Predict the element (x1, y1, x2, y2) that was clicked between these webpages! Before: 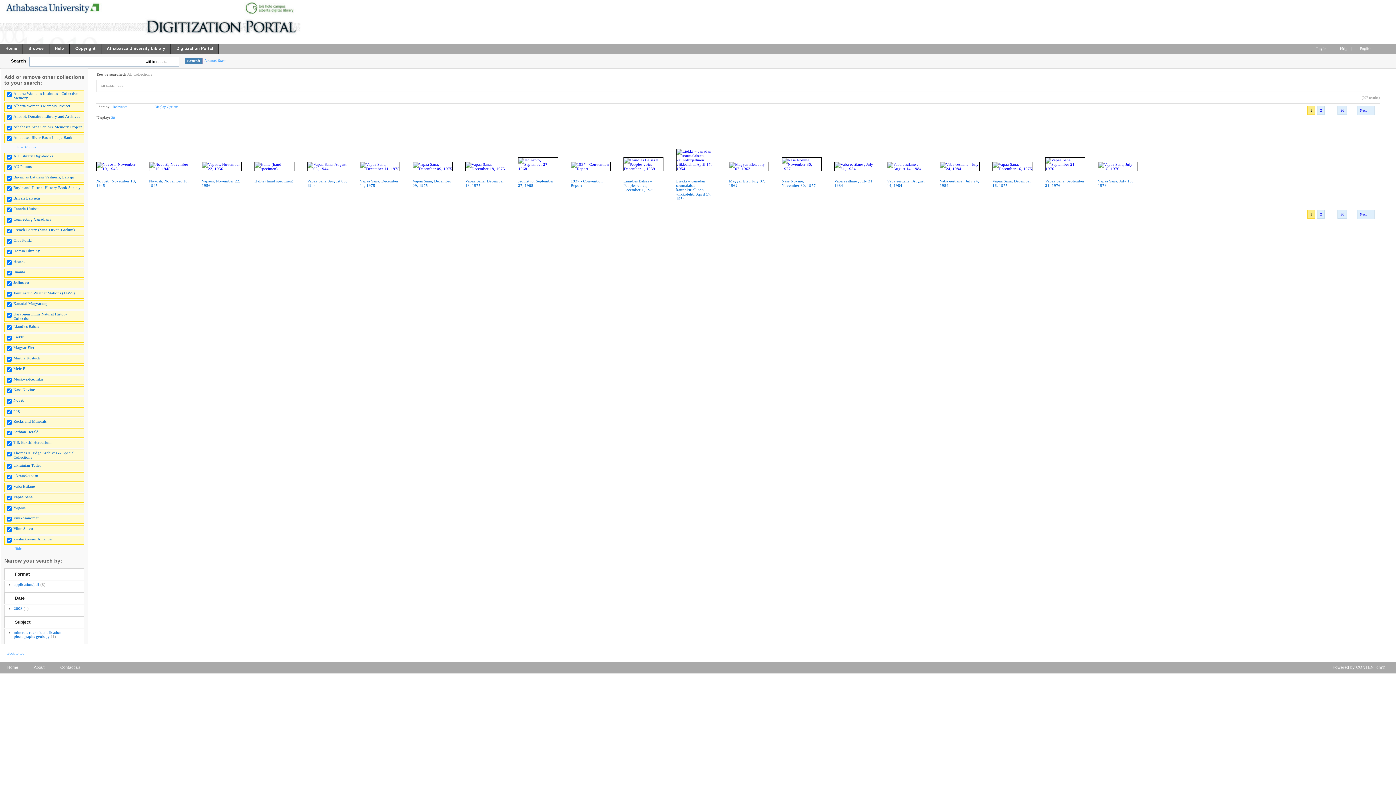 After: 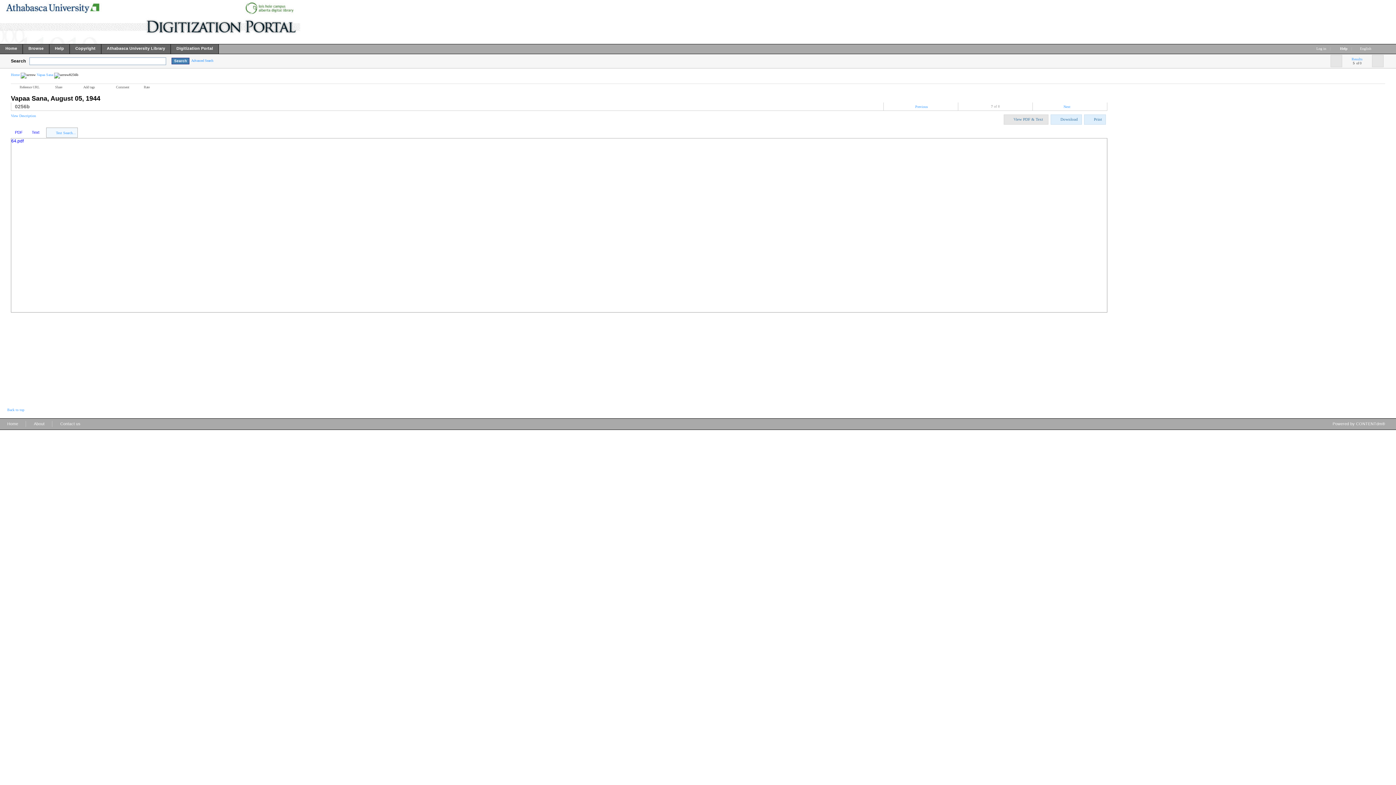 Action: bbox: (307, 166, 347, 171)